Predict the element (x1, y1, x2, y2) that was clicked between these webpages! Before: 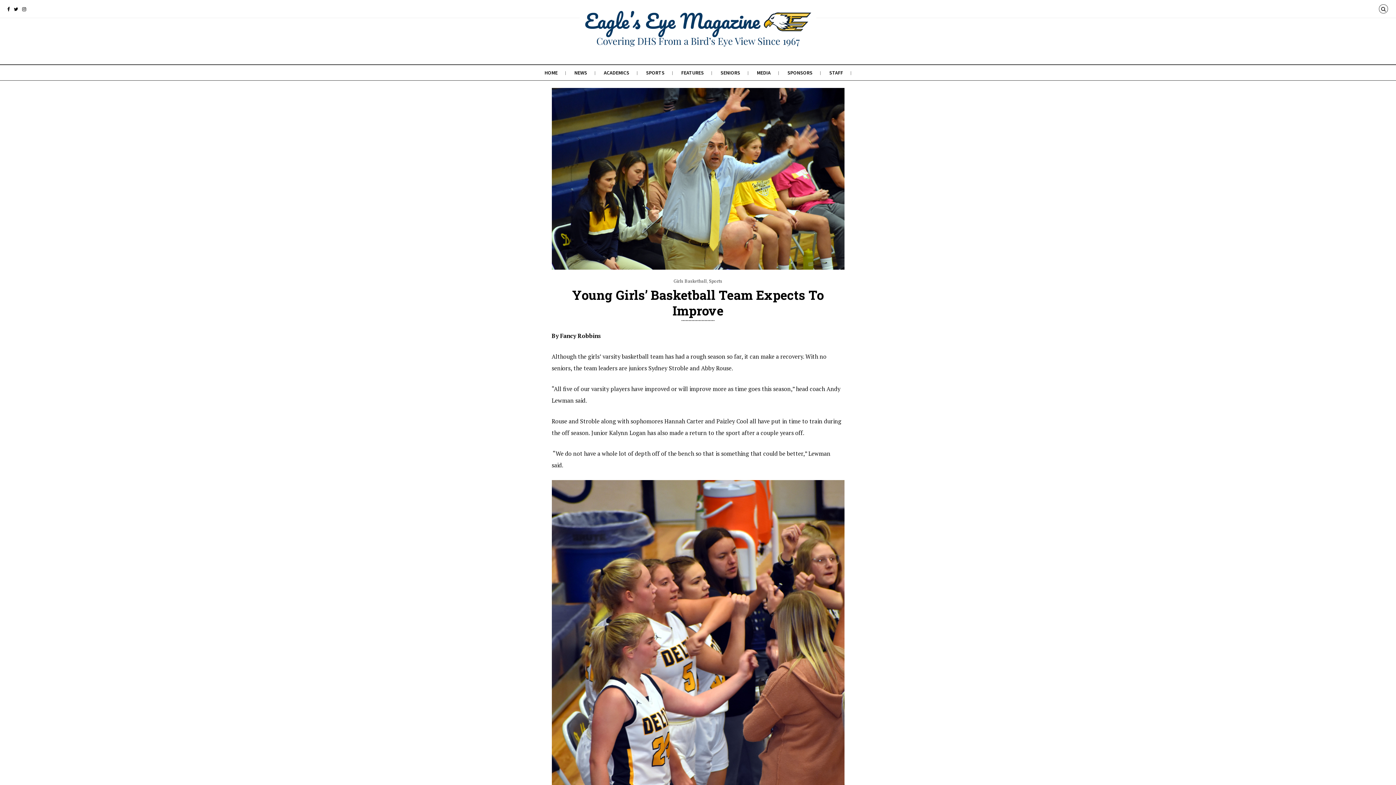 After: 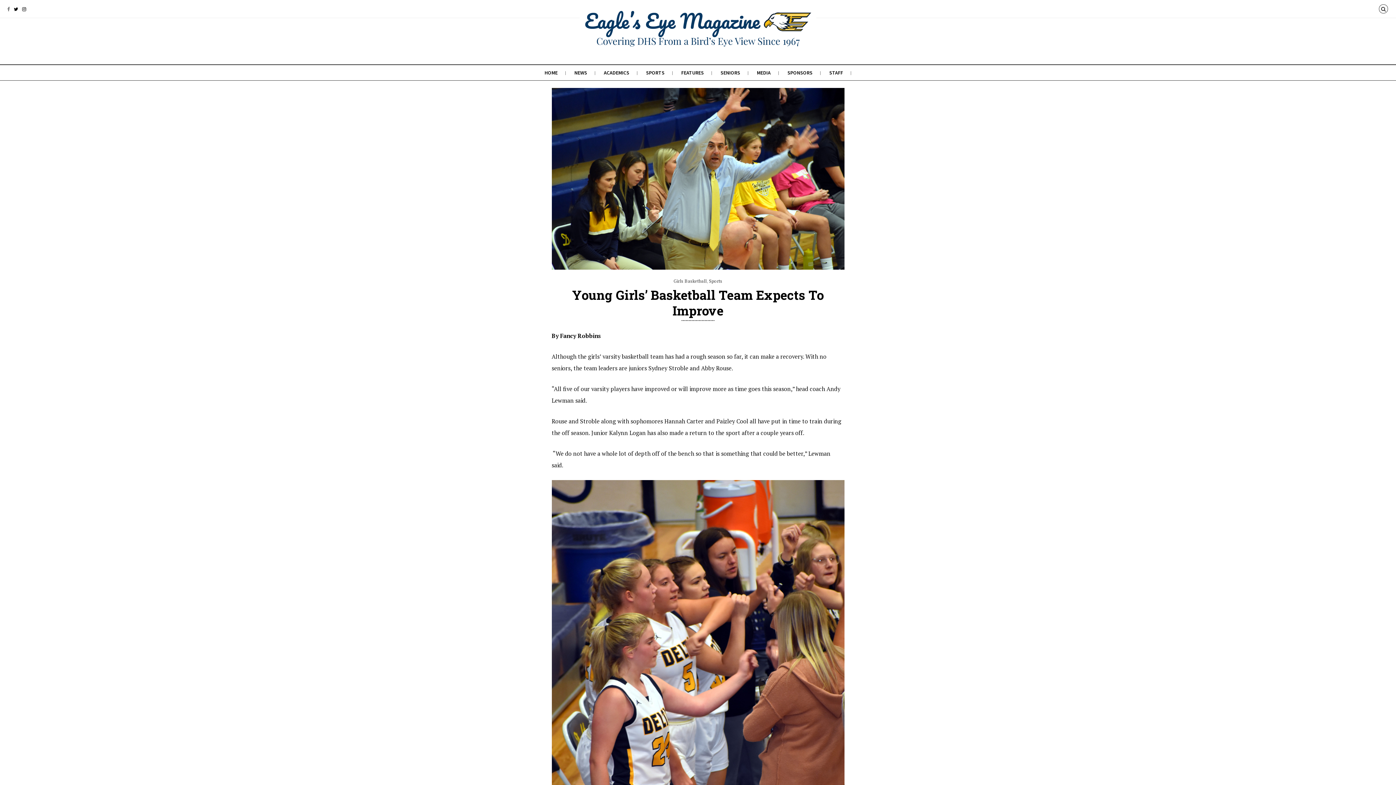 Action: bbox: (7, 5, 9, 12)